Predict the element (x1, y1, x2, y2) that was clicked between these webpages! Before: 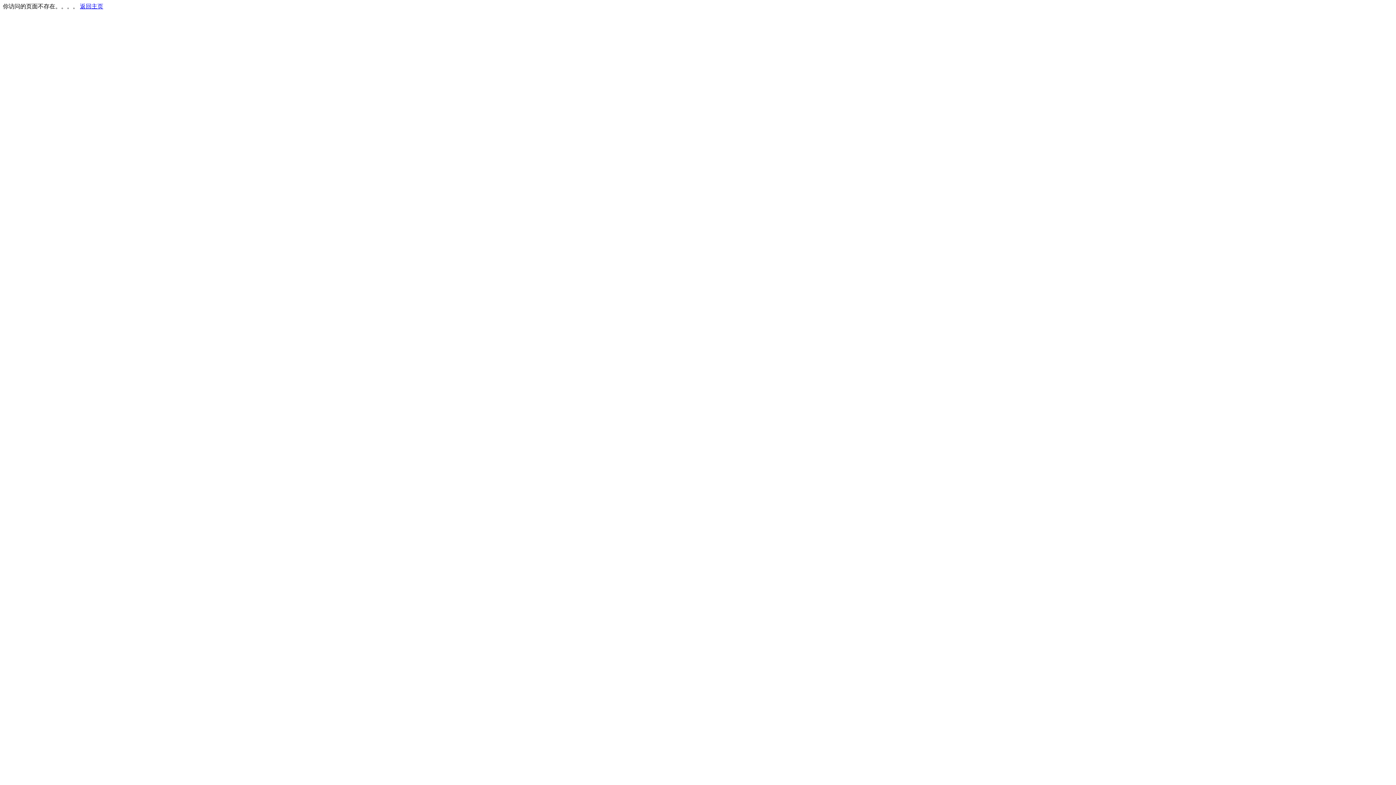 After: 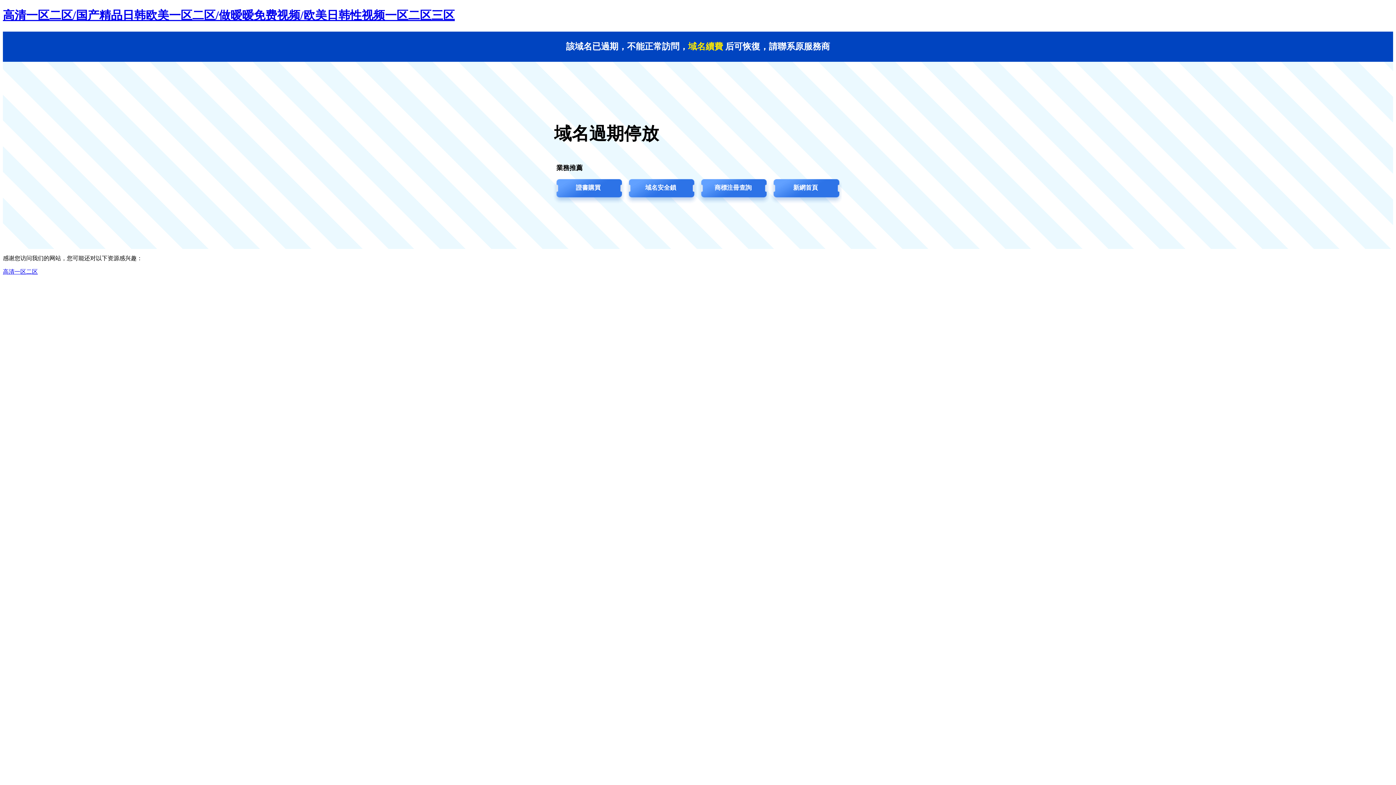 Action: bbox: (80, 3, 103, 9) label: 返回主页